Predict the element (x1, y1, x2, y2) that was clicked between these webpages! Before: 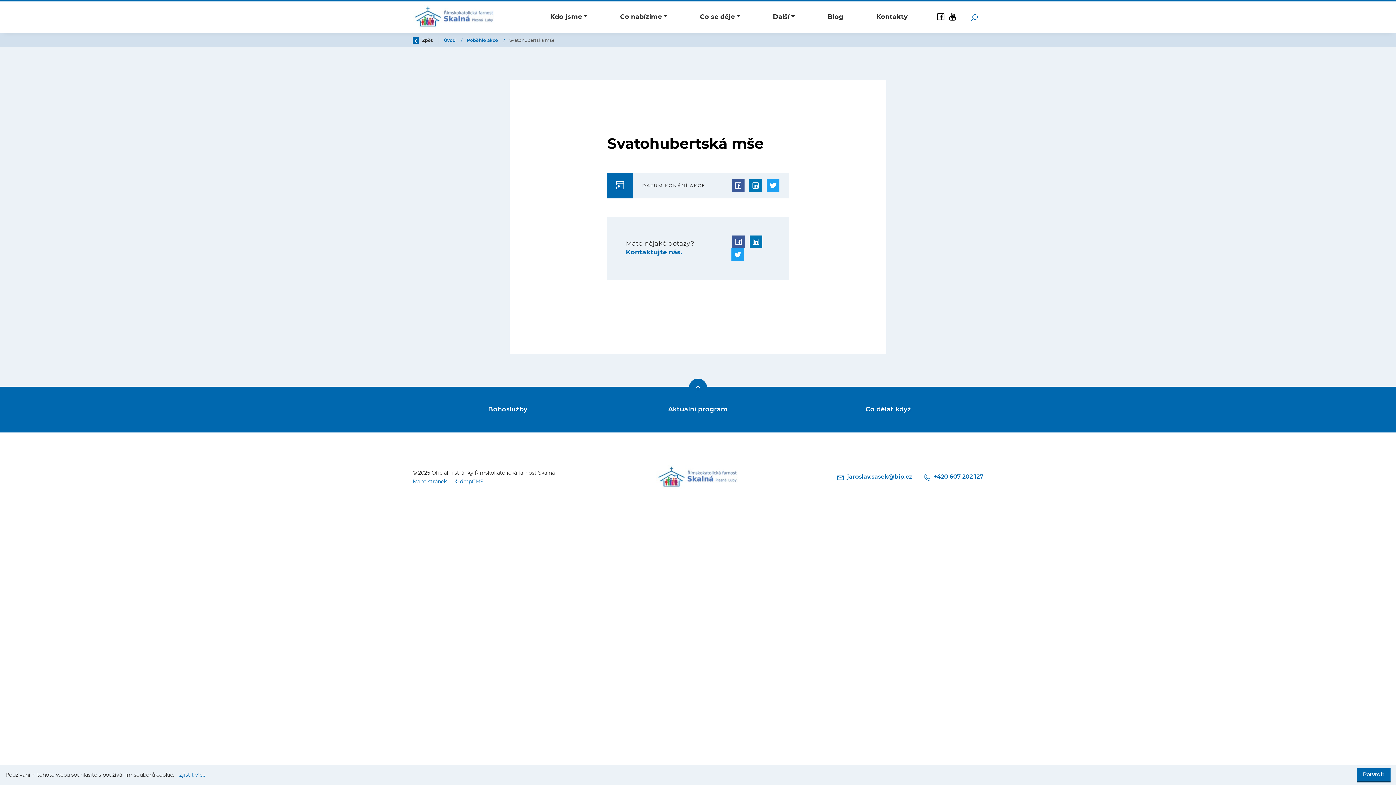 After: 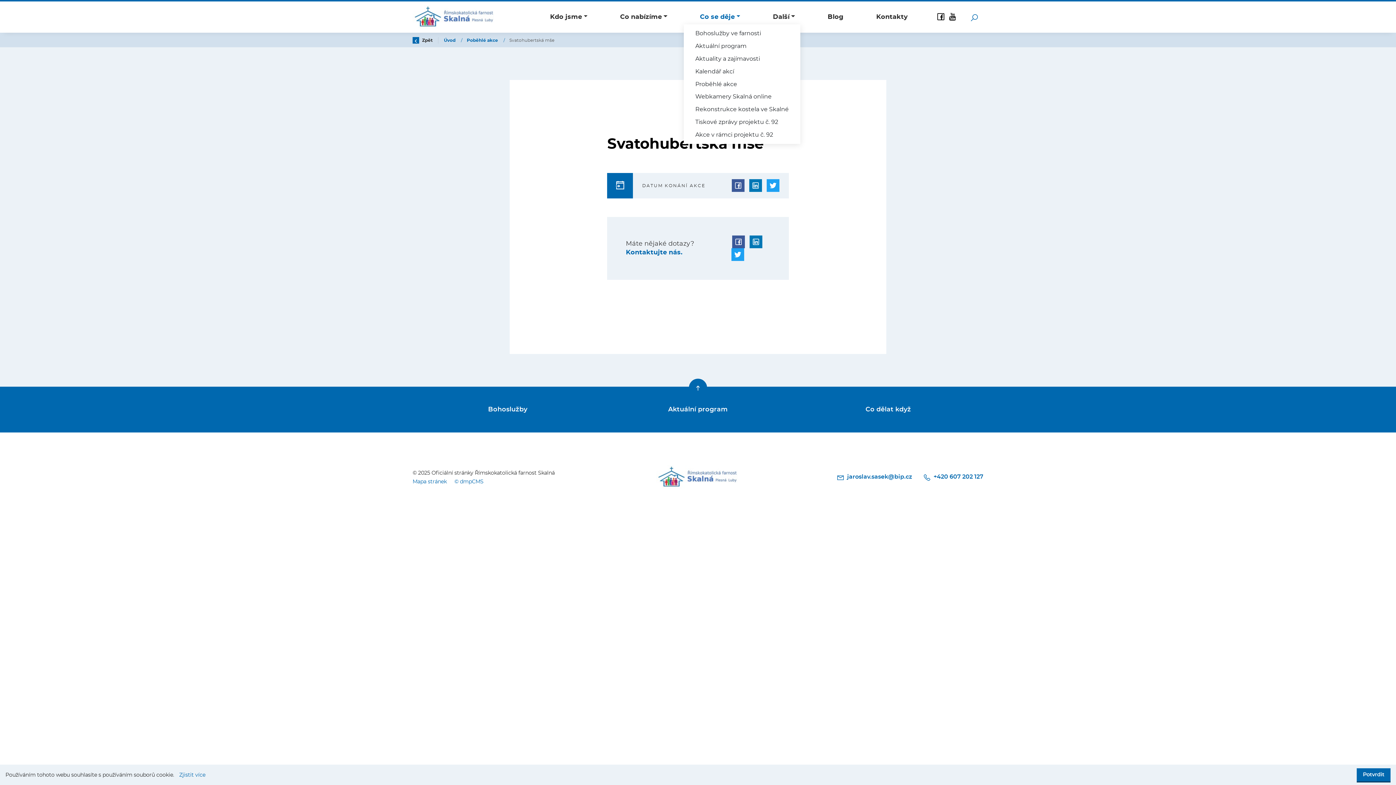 Action: label: Co se děje bbox: (683, 9, 756, 24)